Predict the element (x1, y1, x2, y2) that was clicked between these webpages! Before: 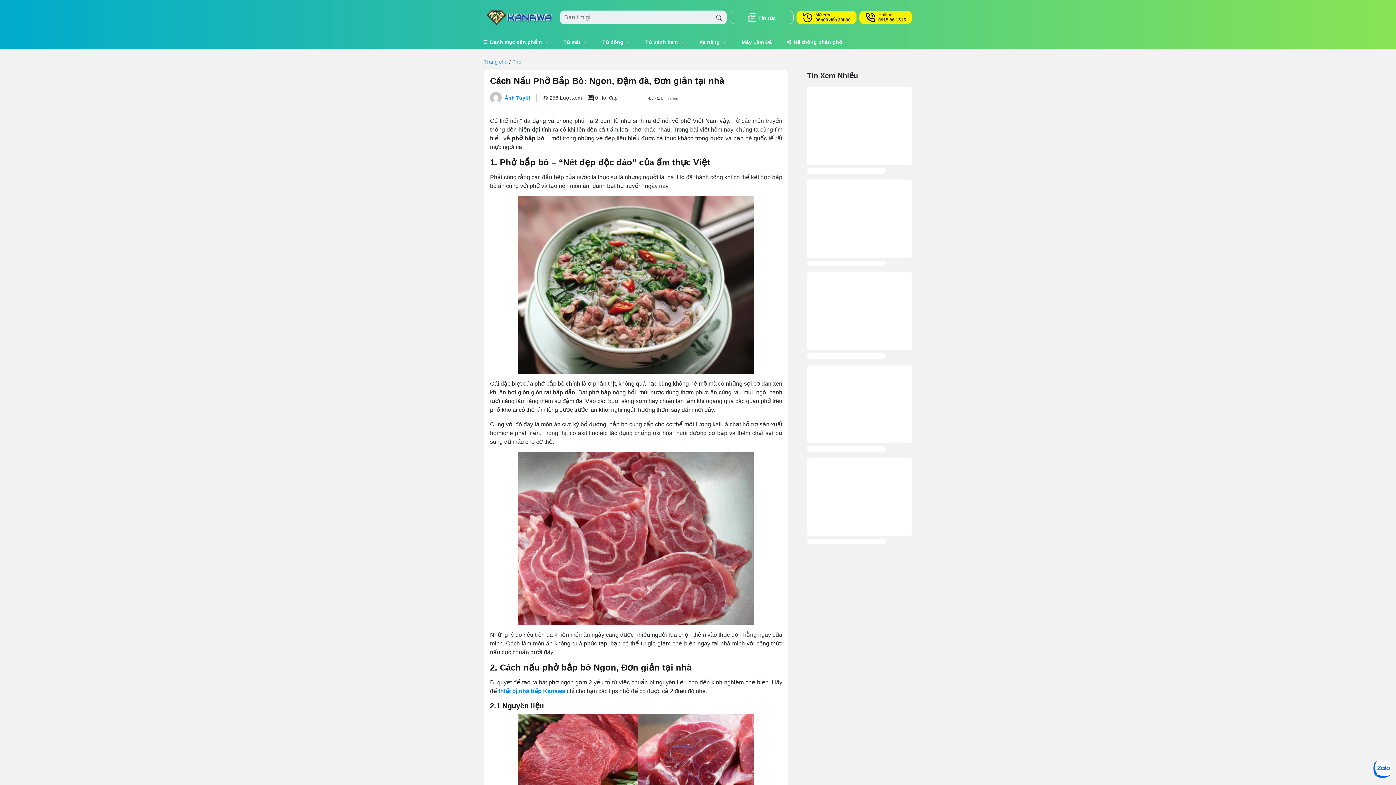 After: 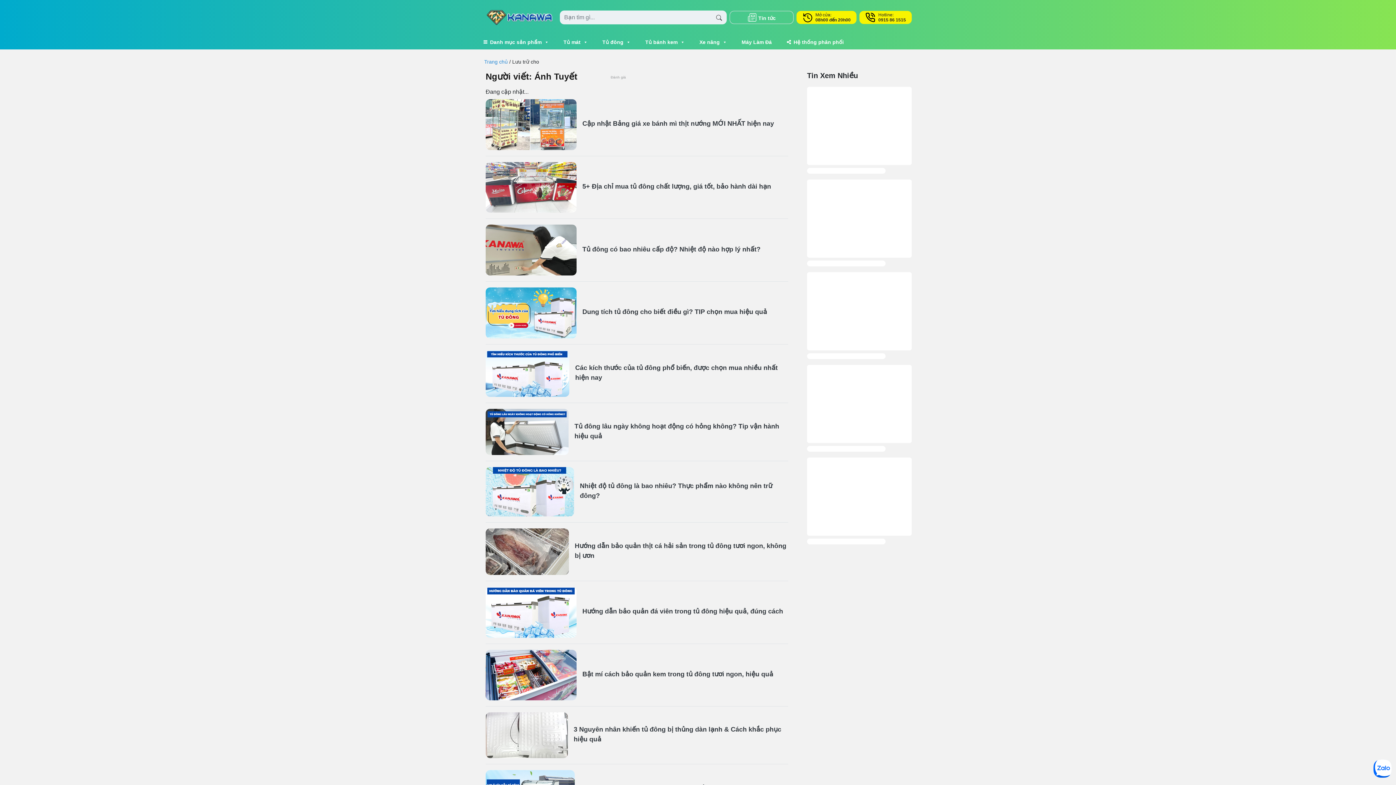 Action: label: Ánh Tuyết bbox: (490, 92, 530, 103)